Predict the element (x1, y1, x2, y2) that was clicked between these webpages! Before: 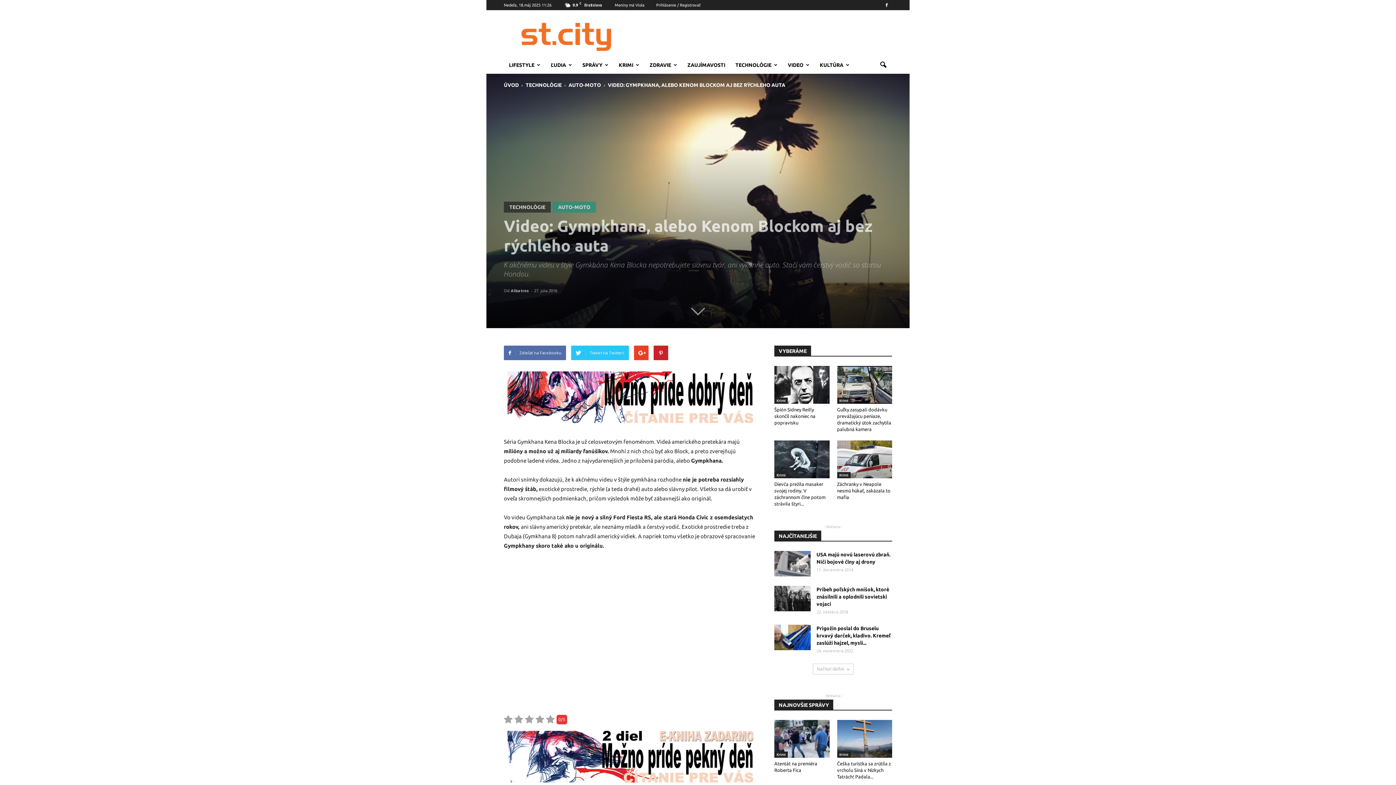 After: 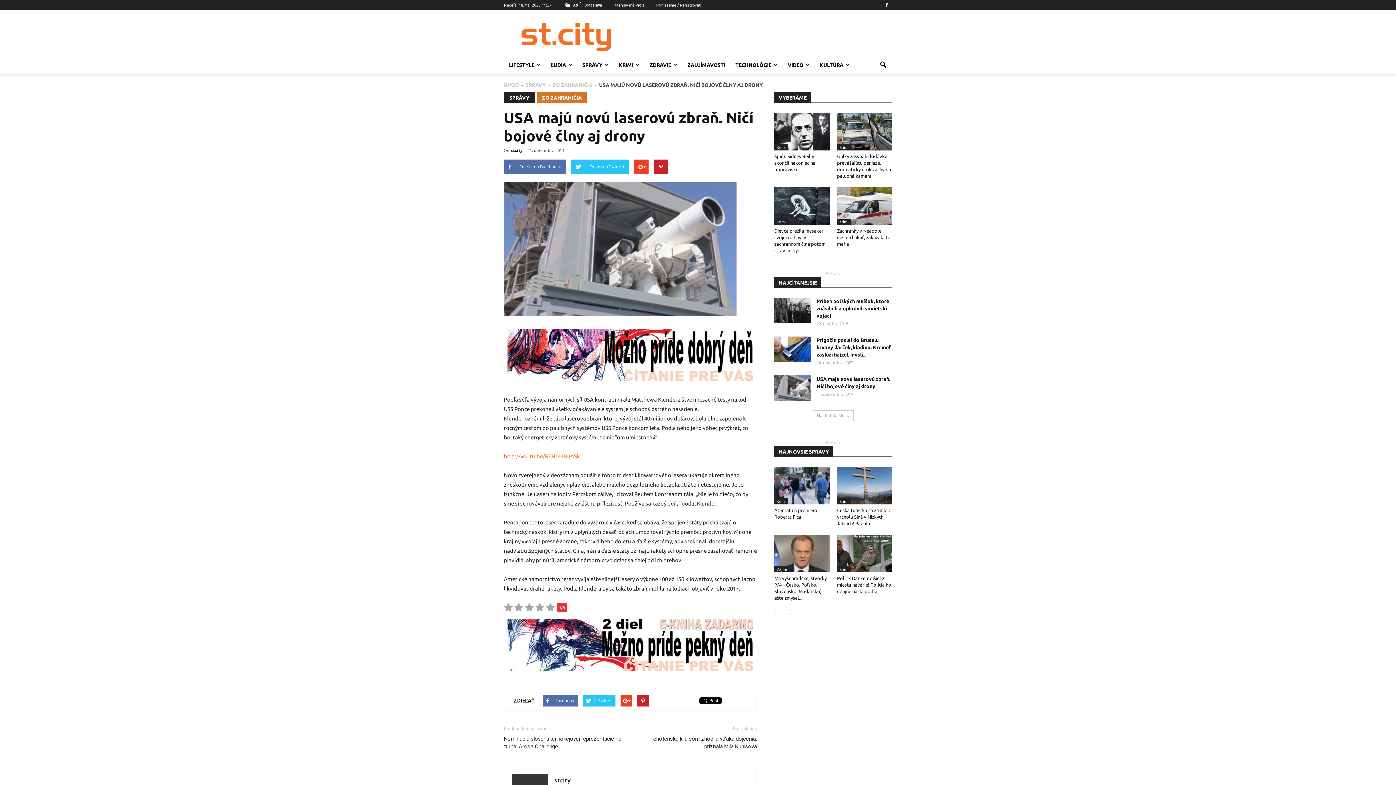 Action: bbox: (774, 551, 810, 576)